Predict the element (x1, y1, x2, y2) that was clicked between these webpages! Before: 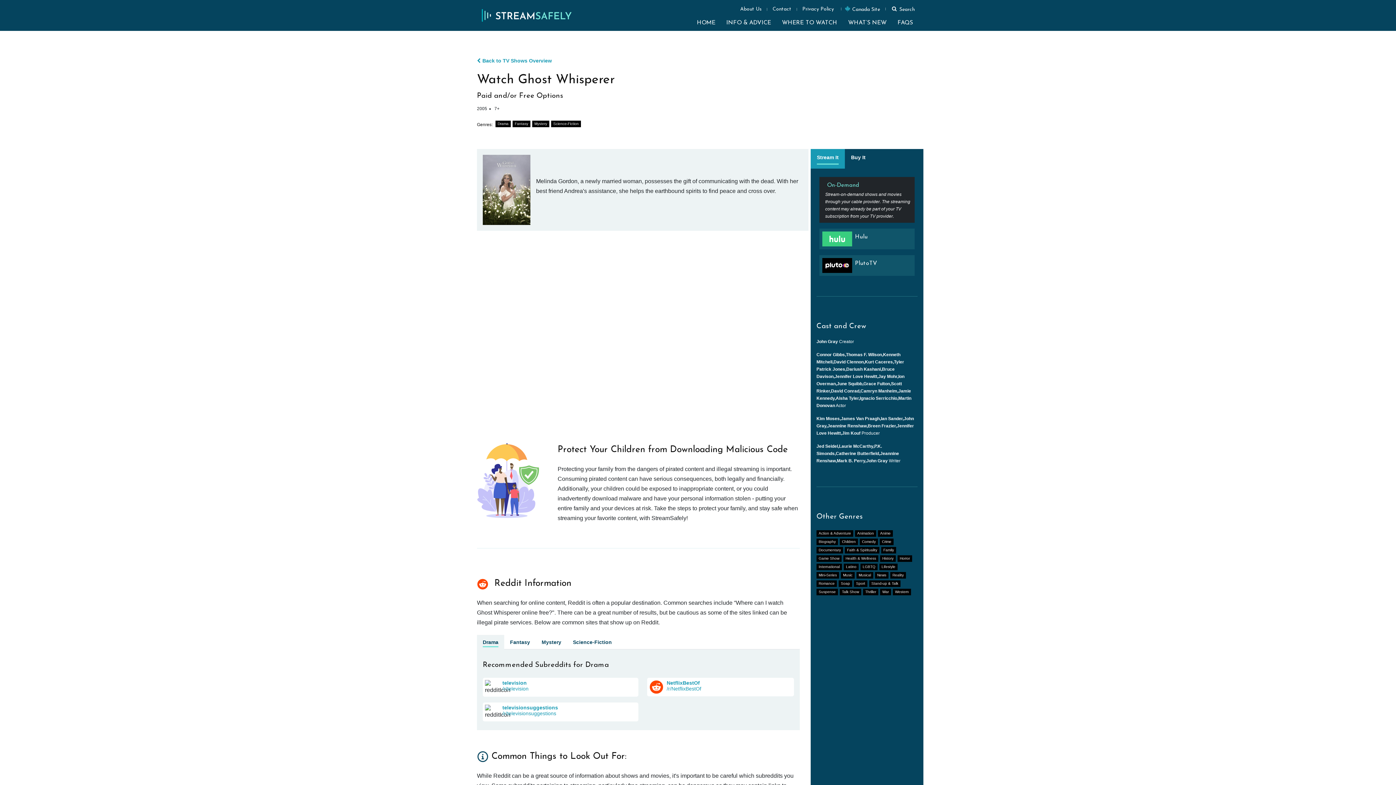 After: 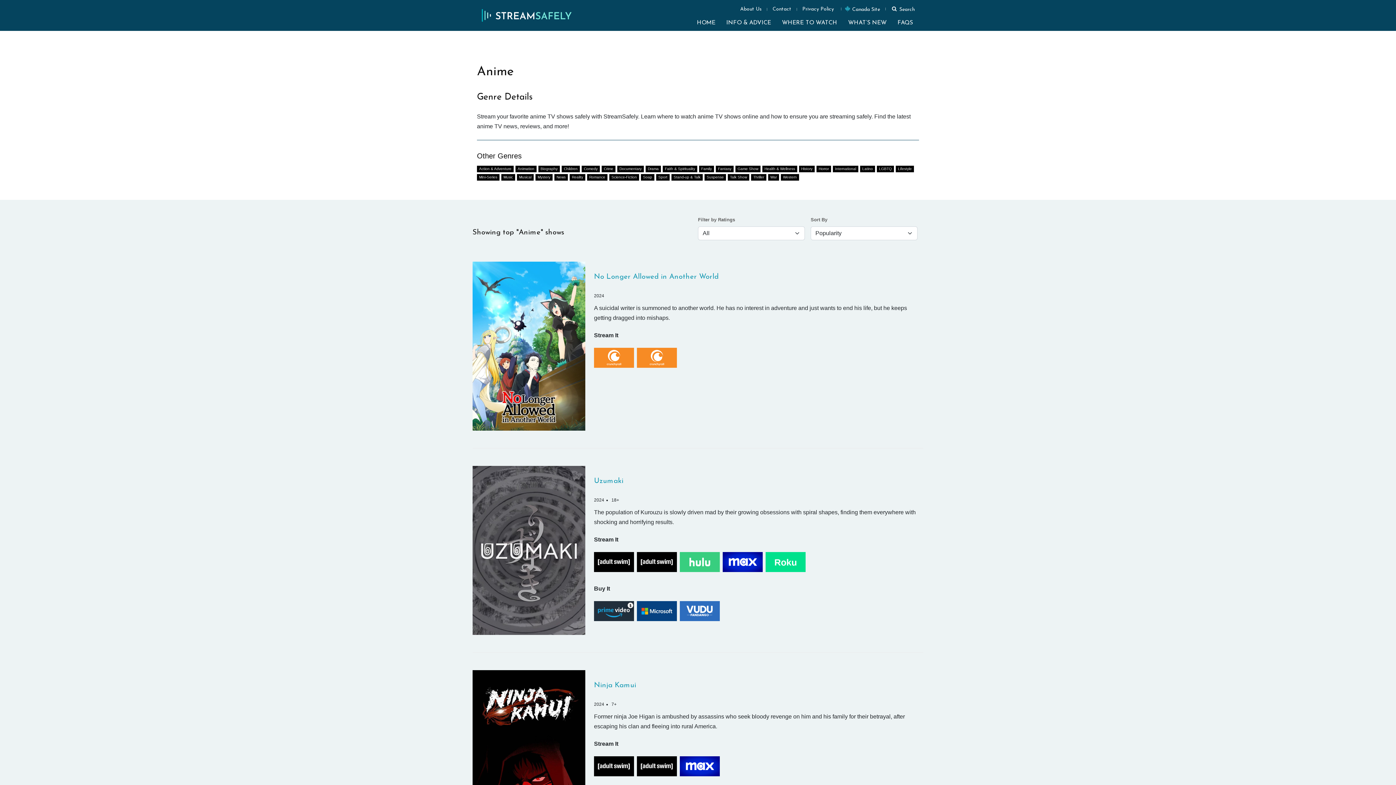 Action: label: Anime bbox: (878, 530, 893, 537)